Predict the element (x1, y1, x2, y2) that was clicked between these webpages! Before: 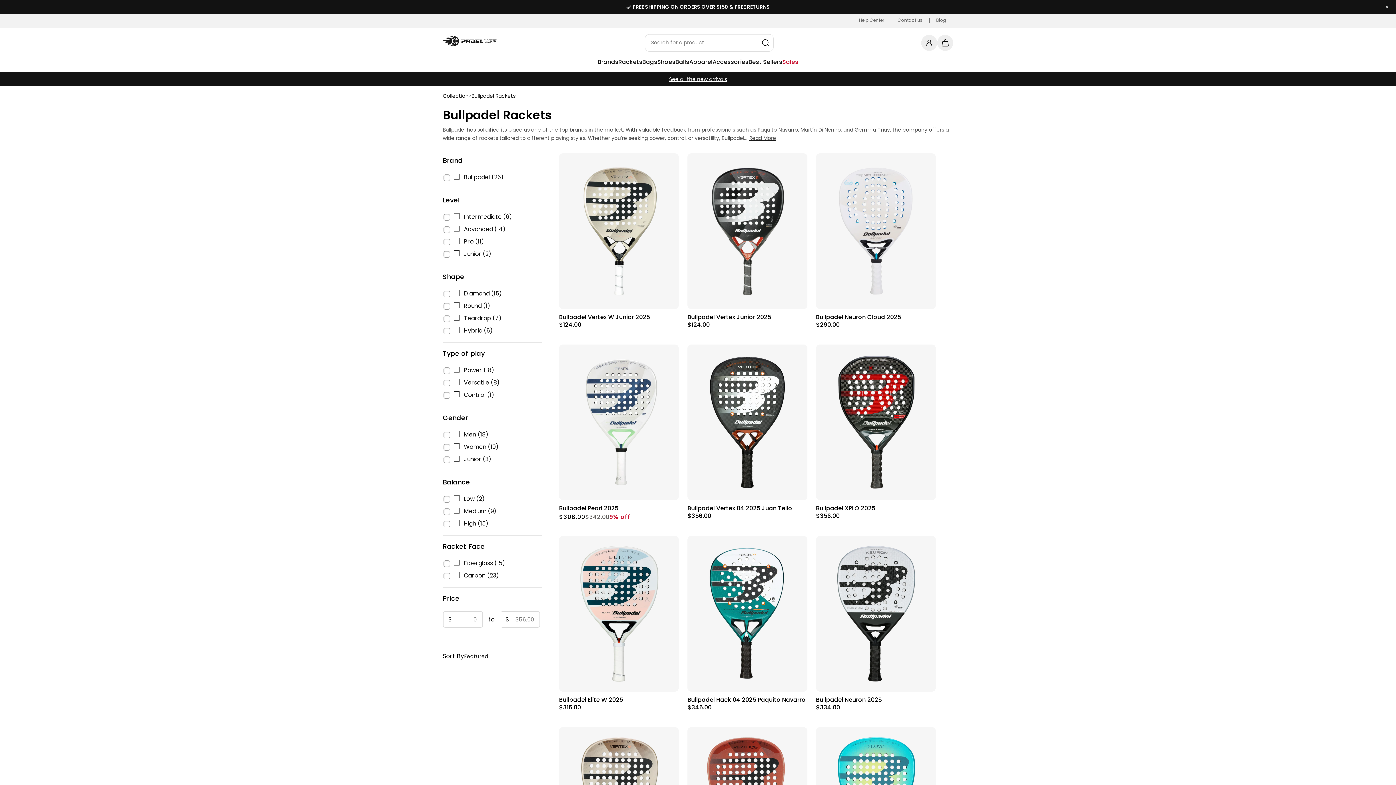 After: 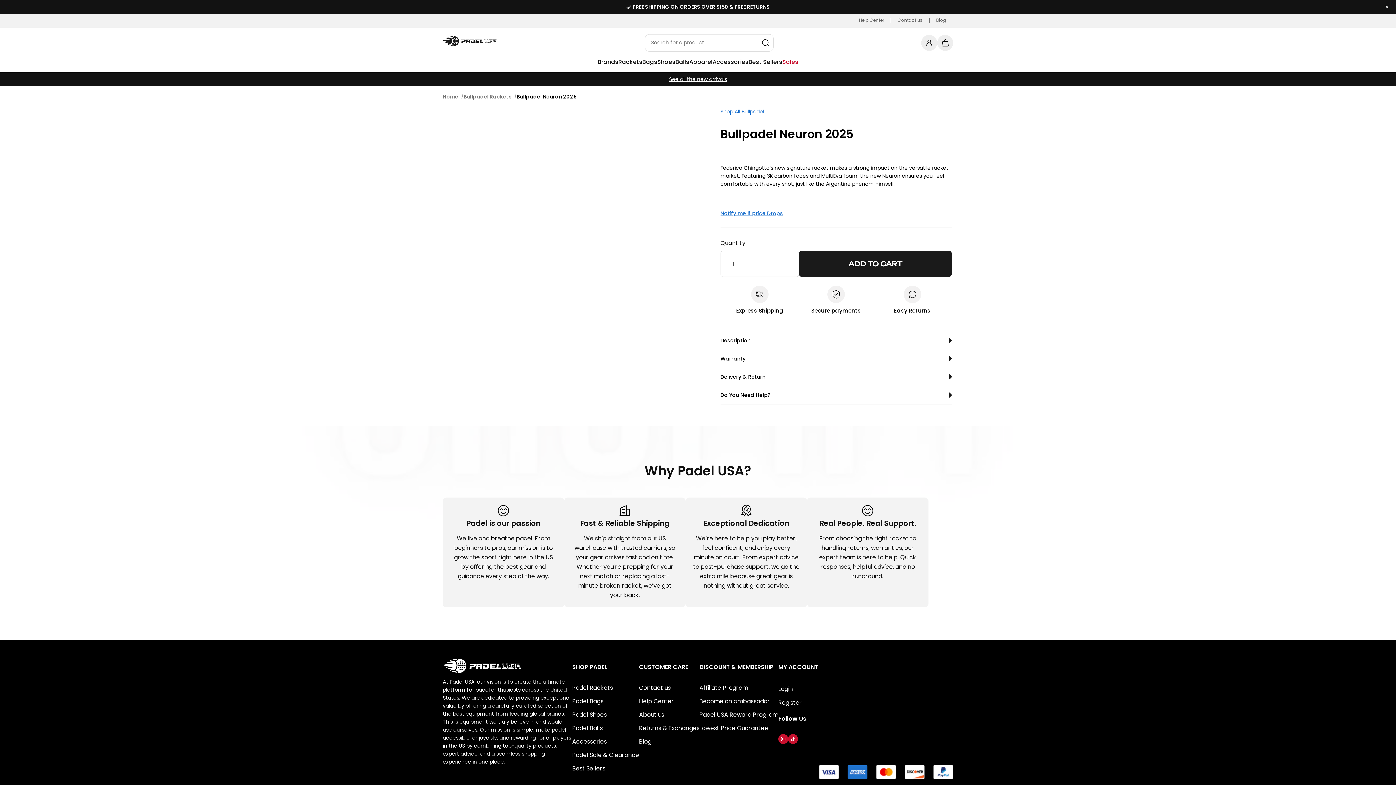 Action: label: Bullpadel Neuron 2025 bbox: (816, 696, 935, 704)